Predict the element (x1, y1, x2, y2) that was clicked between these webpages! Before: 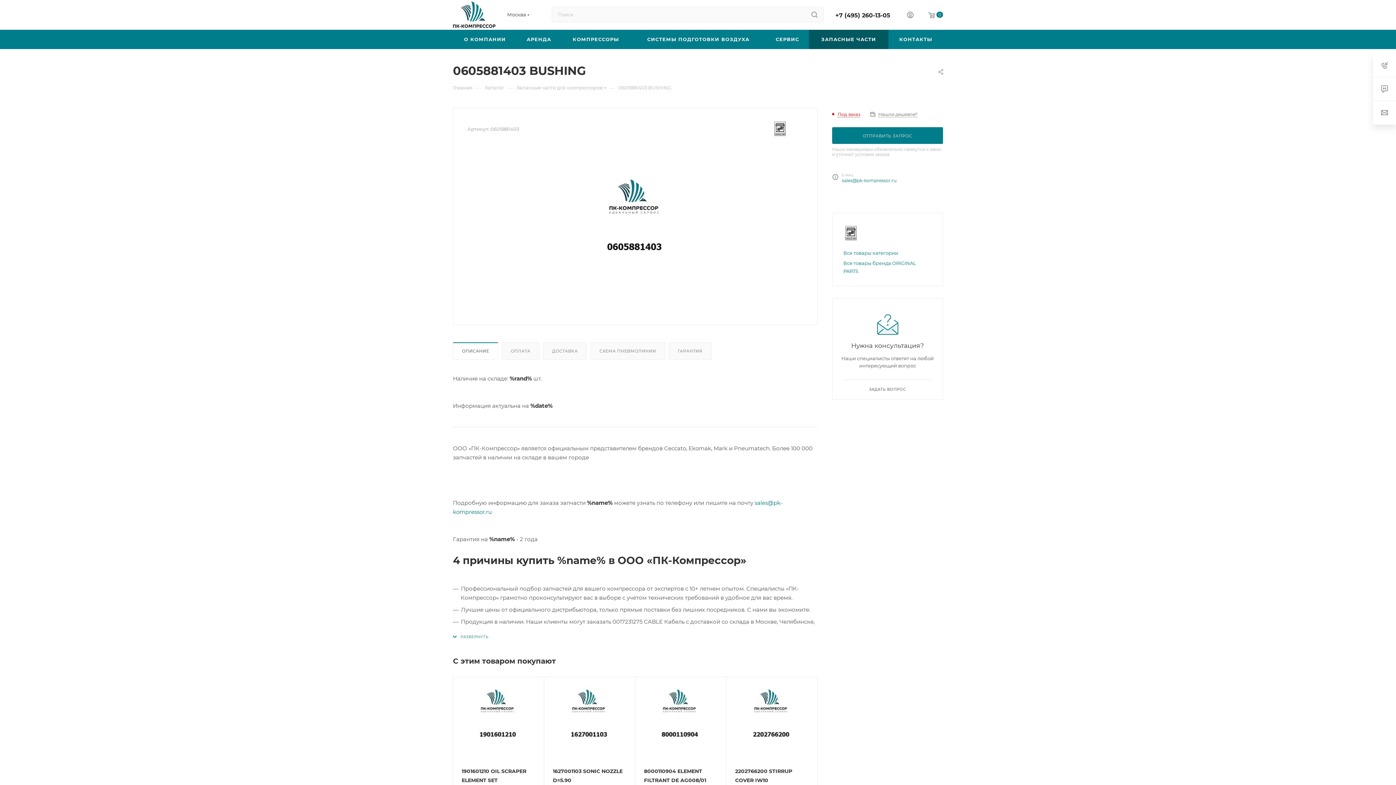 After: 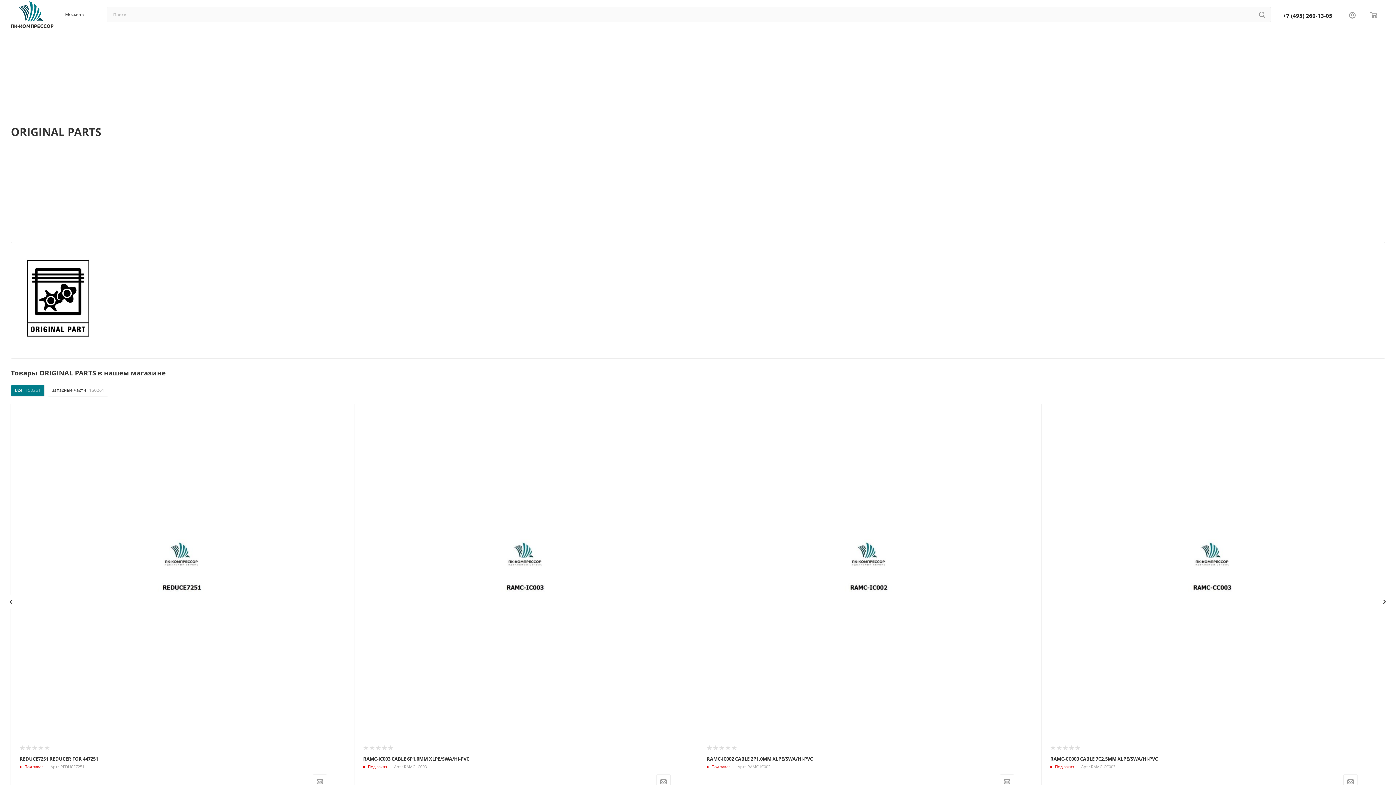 Action: bbox: (772, 120, 788, 138)